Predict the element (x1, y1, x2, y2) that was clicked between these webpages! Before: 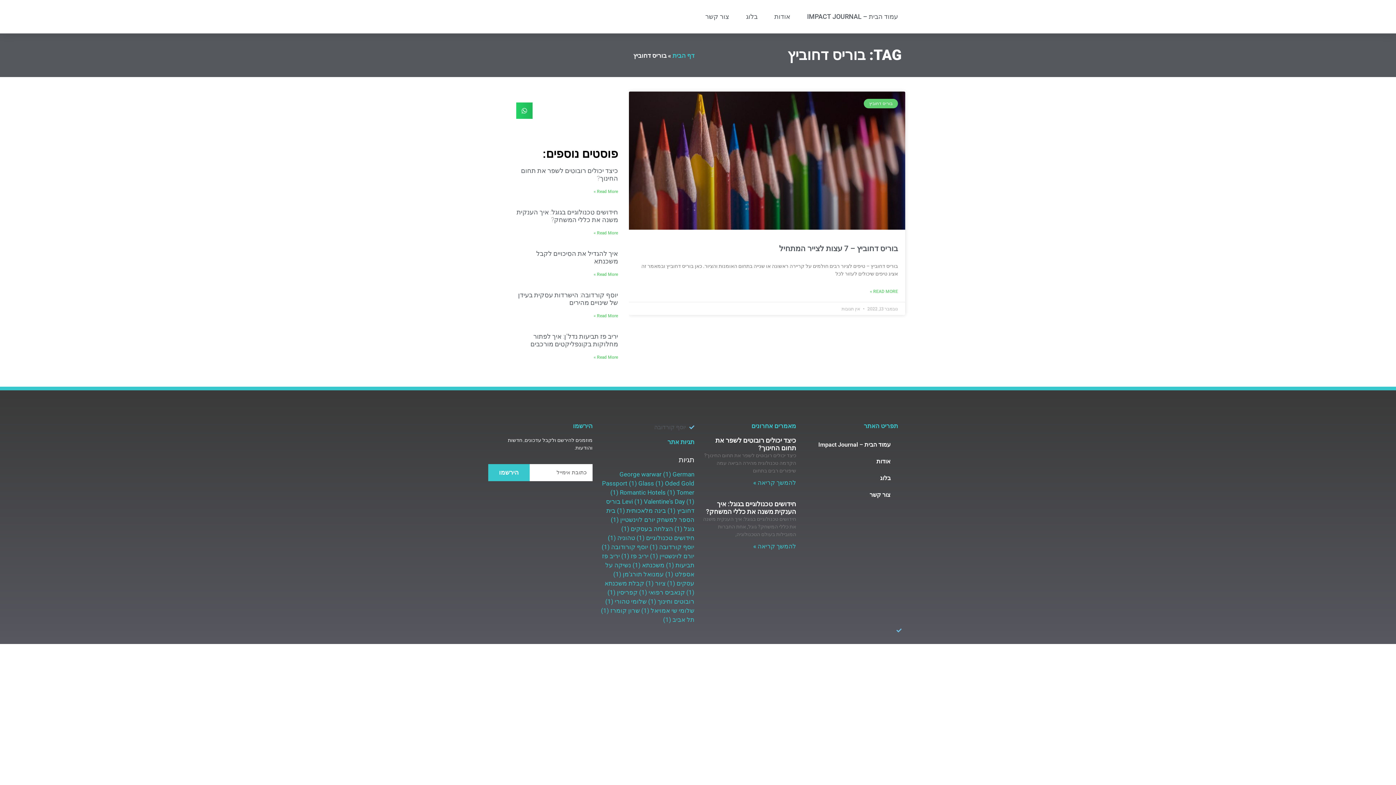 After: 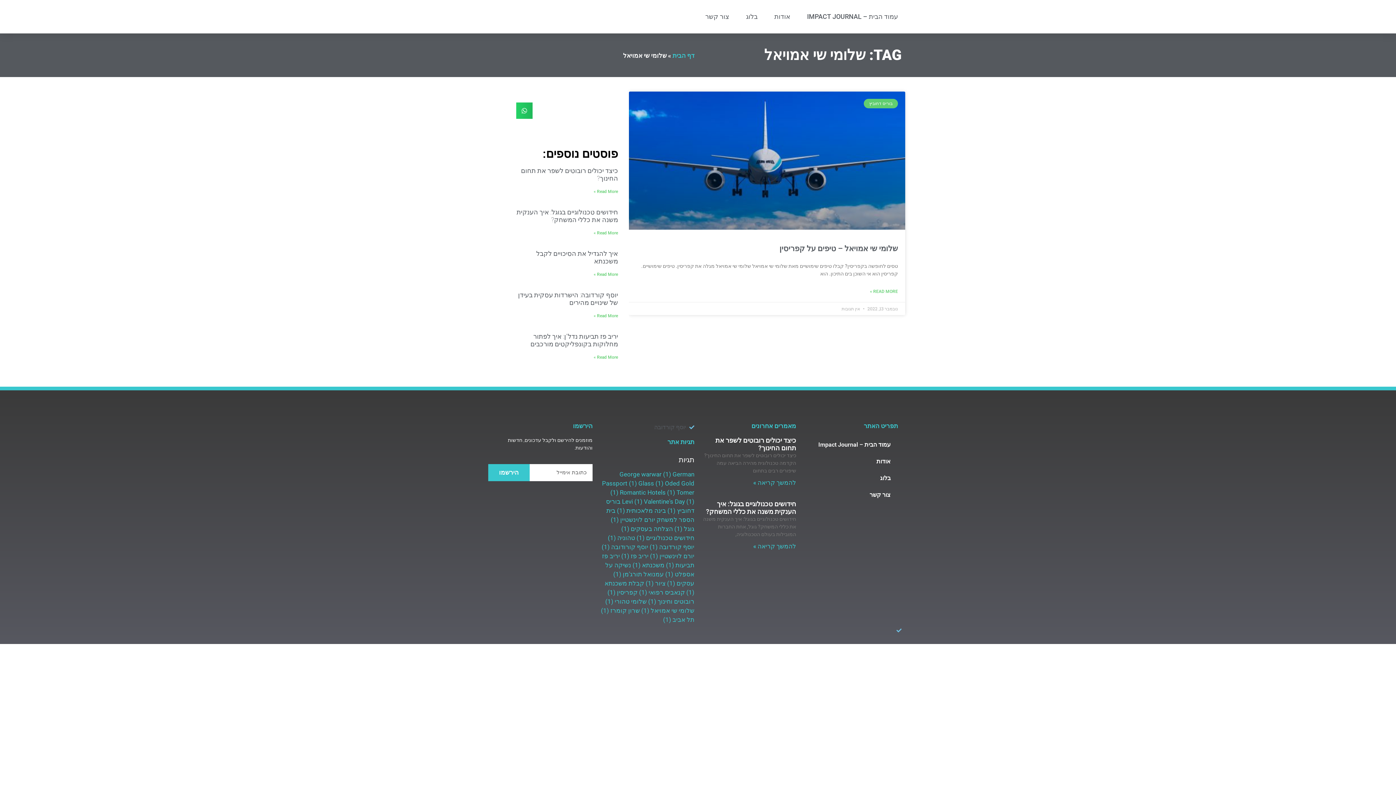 Action: label: שלומי שי אמויאל (פריט 1) bbox: (641, 607, 694, 614)